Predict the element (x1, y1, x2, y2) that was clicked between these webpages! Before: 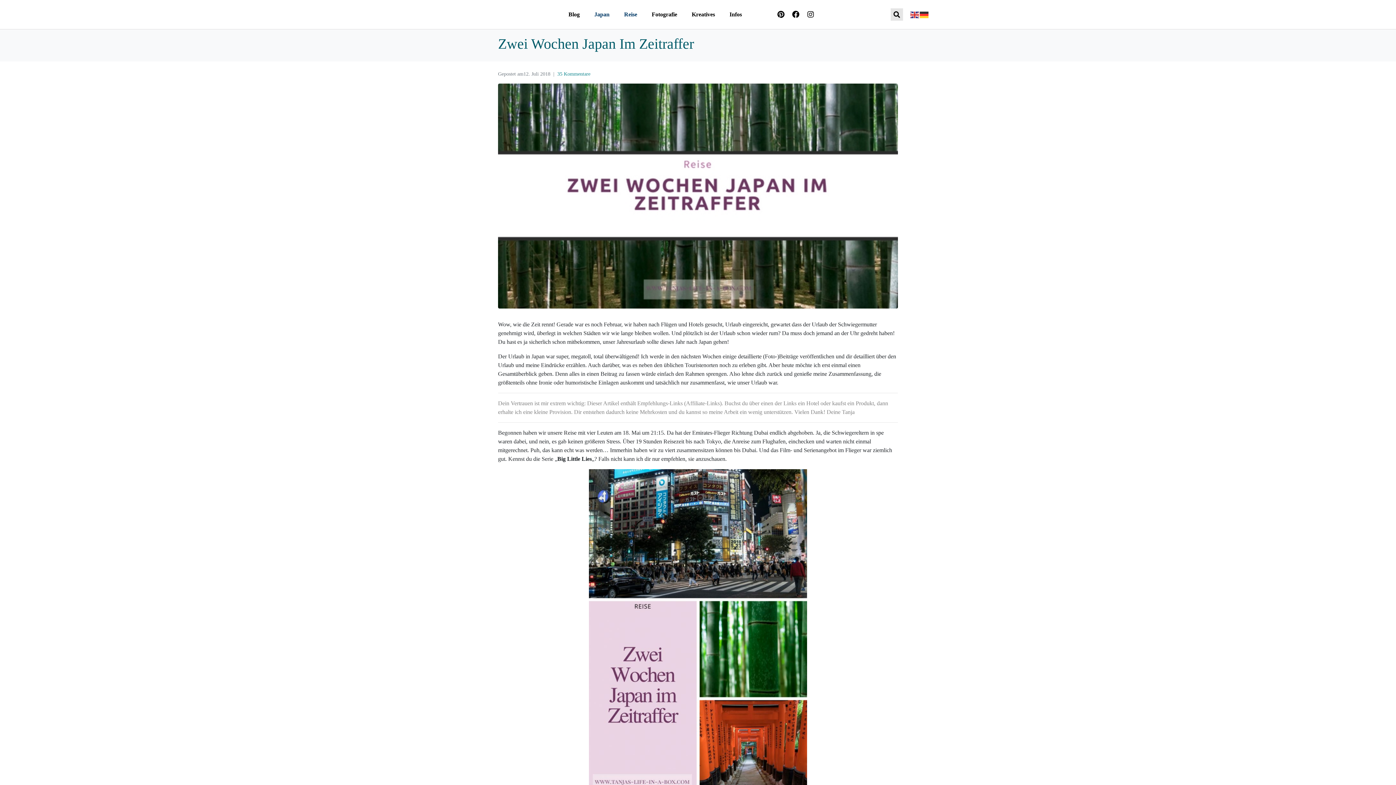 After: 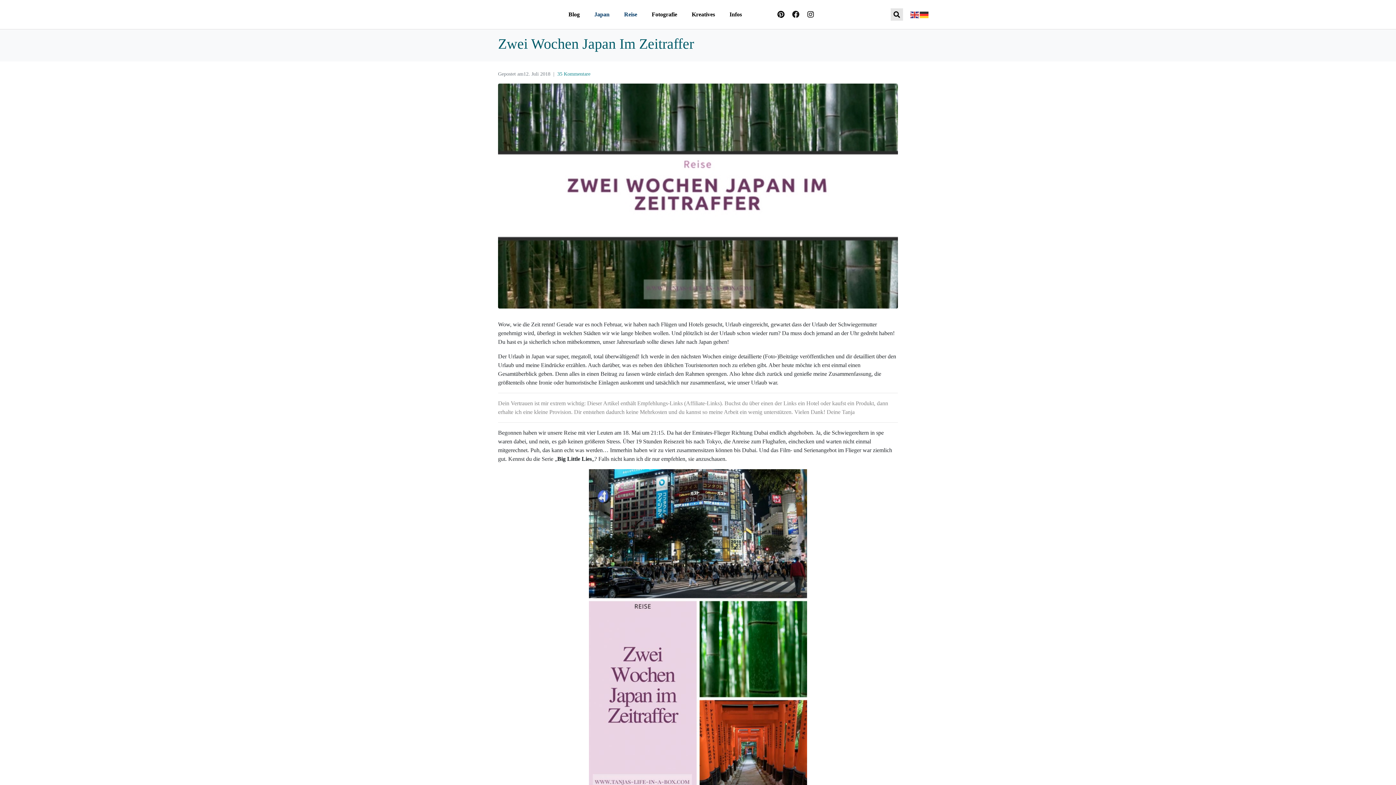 Action: bbox: (790, 8, 801, 20) label: Facebook